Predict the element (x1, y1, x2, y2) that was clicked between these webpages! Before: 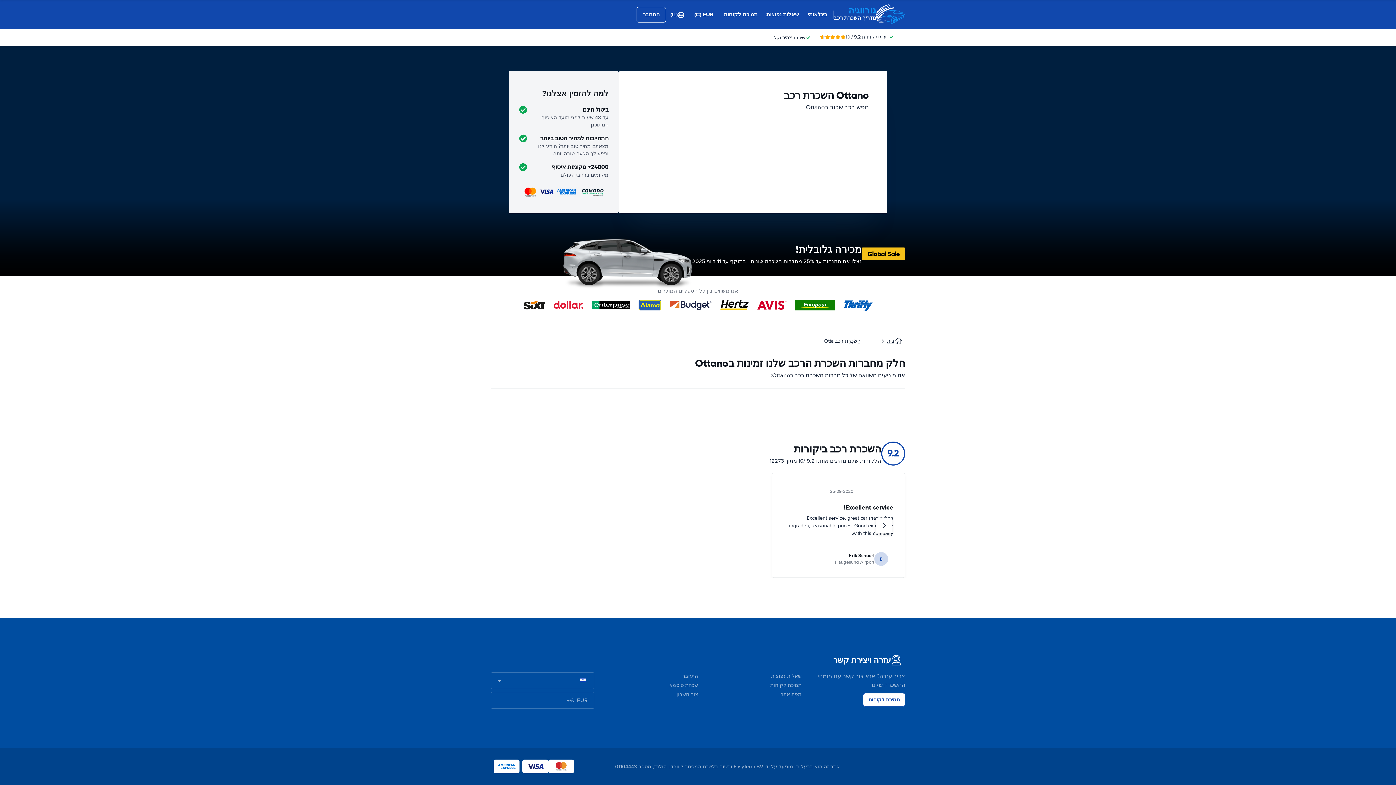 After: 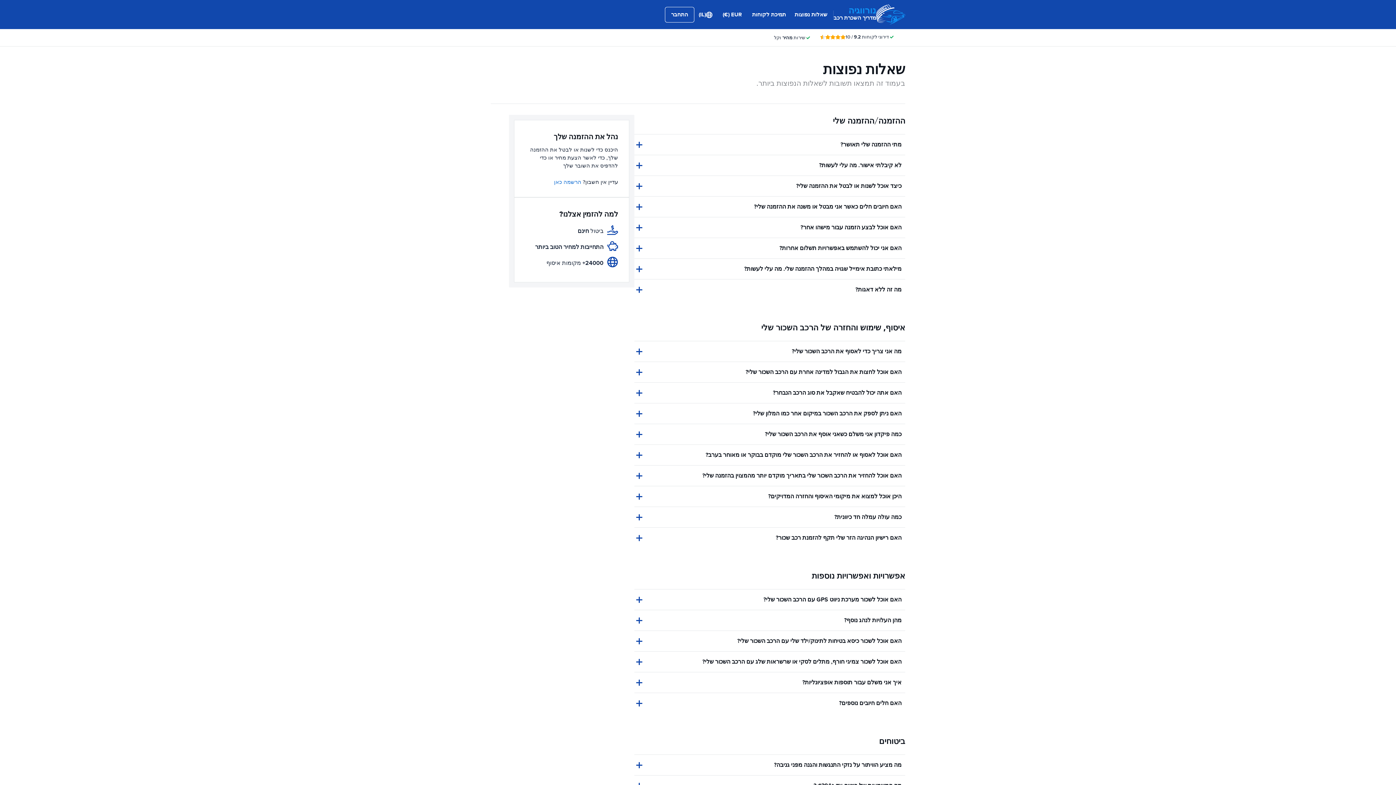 Action: bbox: (771, 673, 801, 679) label: שאלות נפוצות